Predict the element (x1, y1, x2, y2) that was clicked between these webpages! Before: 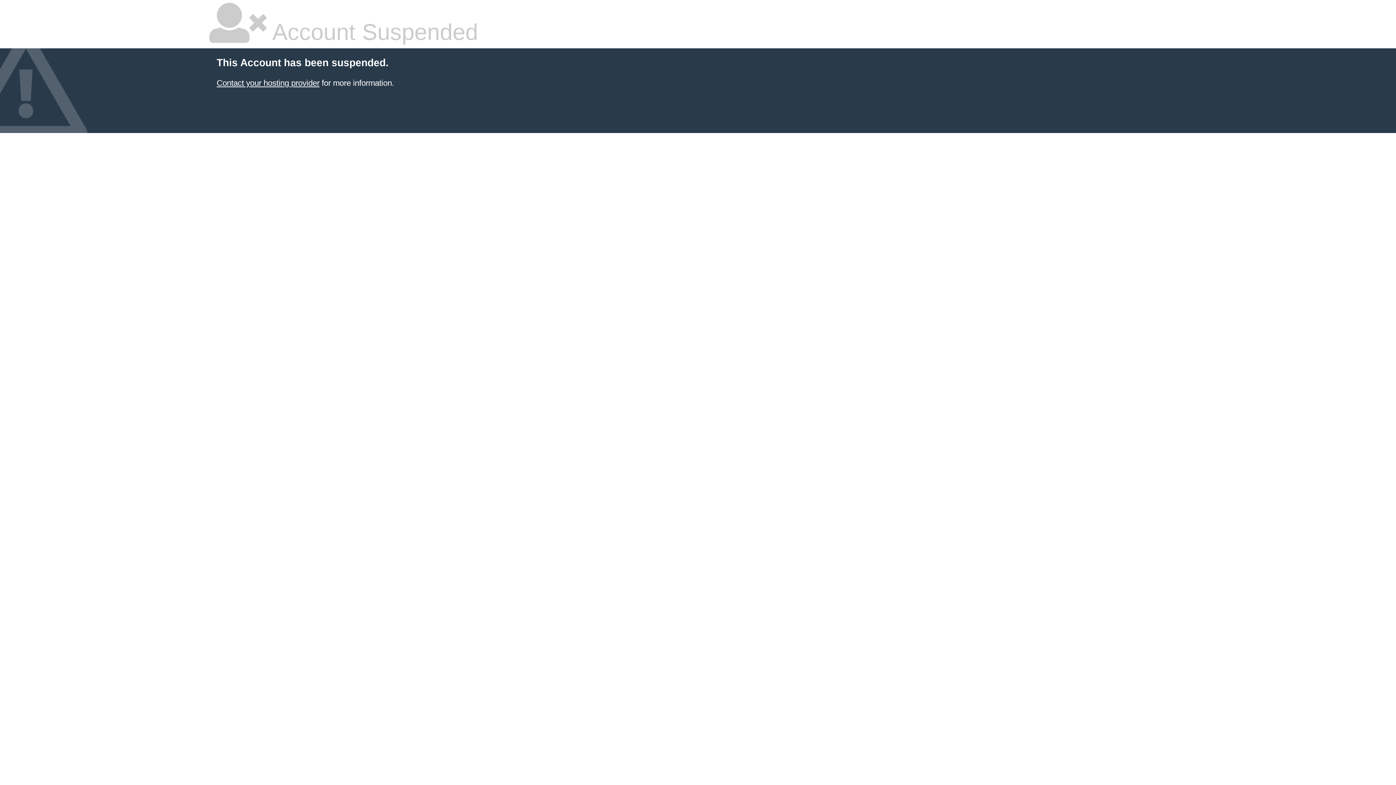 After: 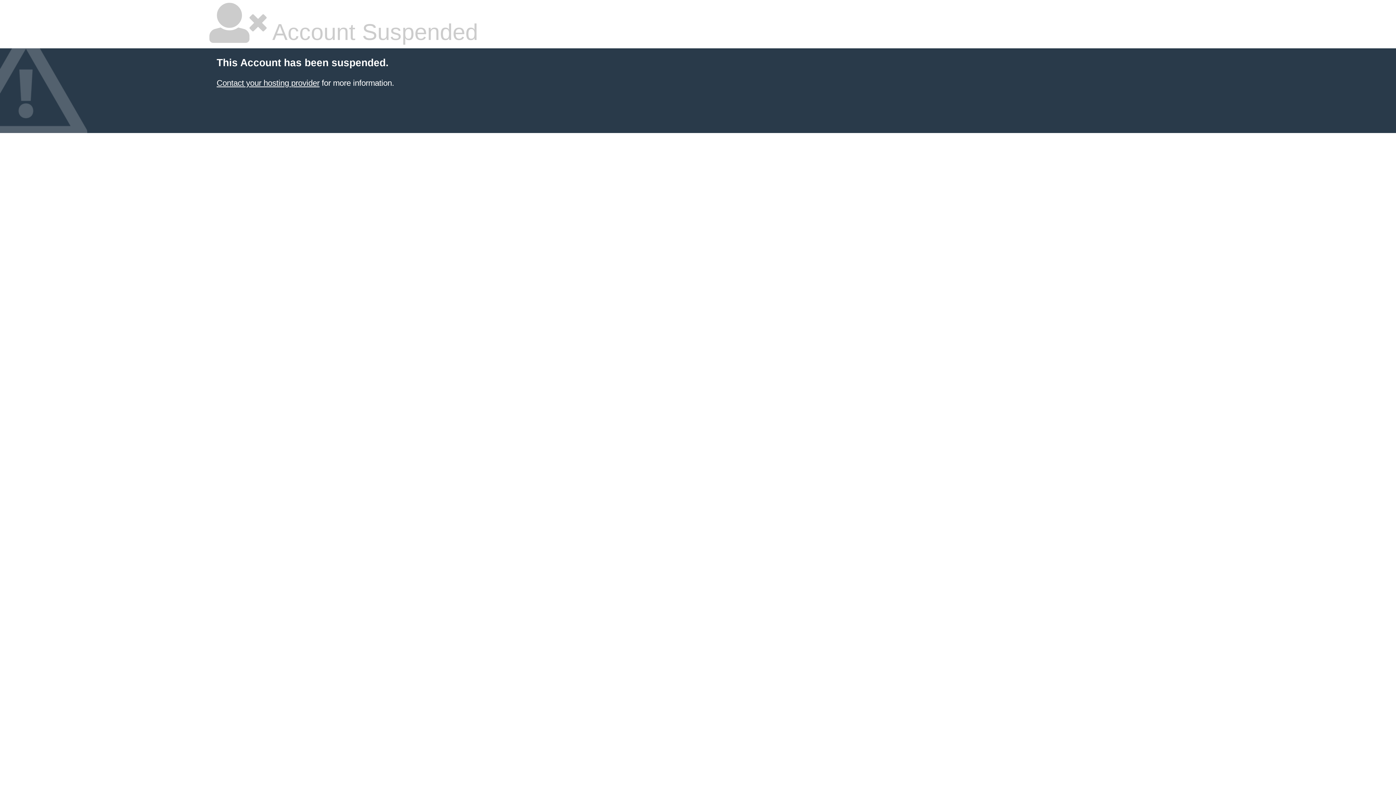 Action: bbox: (216, 78, 319, 87) label: Contact your hosting provider